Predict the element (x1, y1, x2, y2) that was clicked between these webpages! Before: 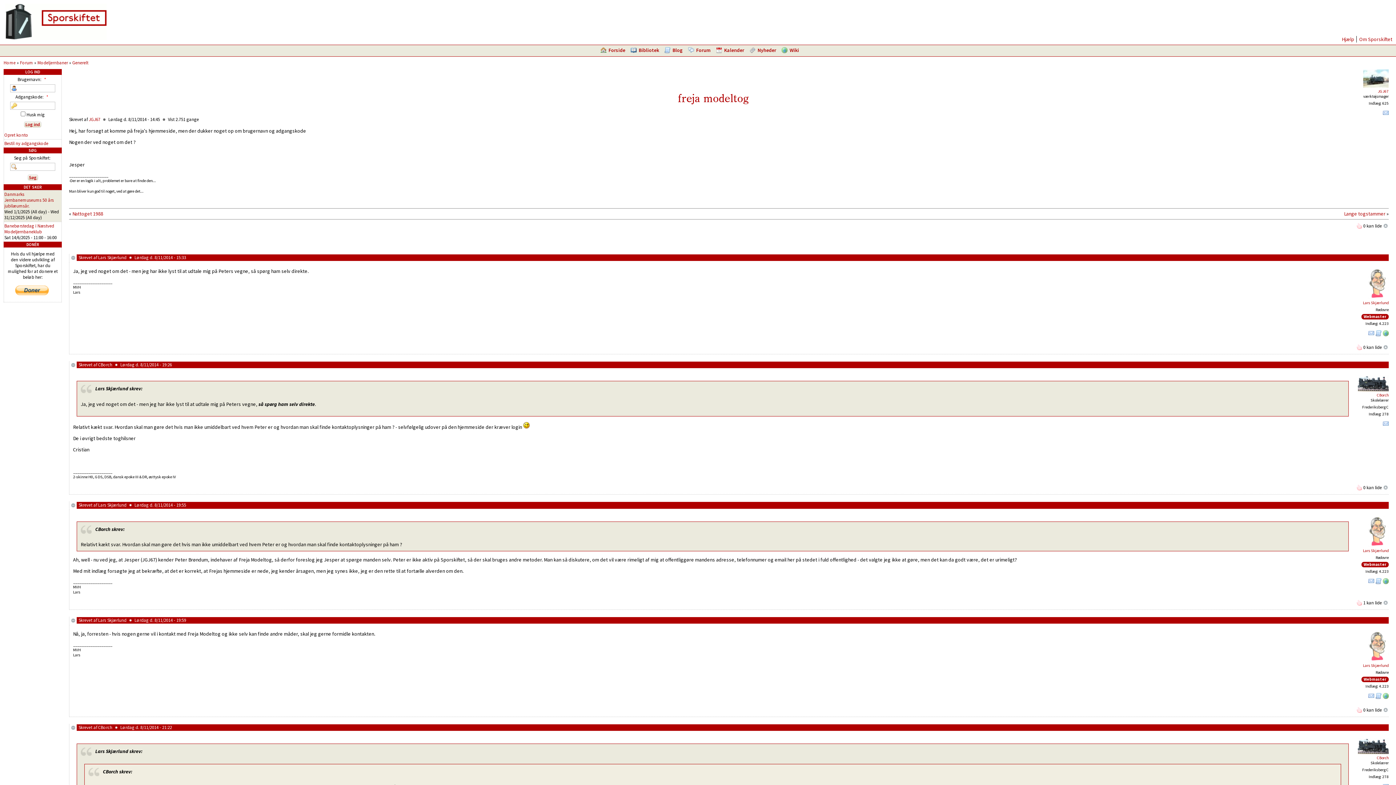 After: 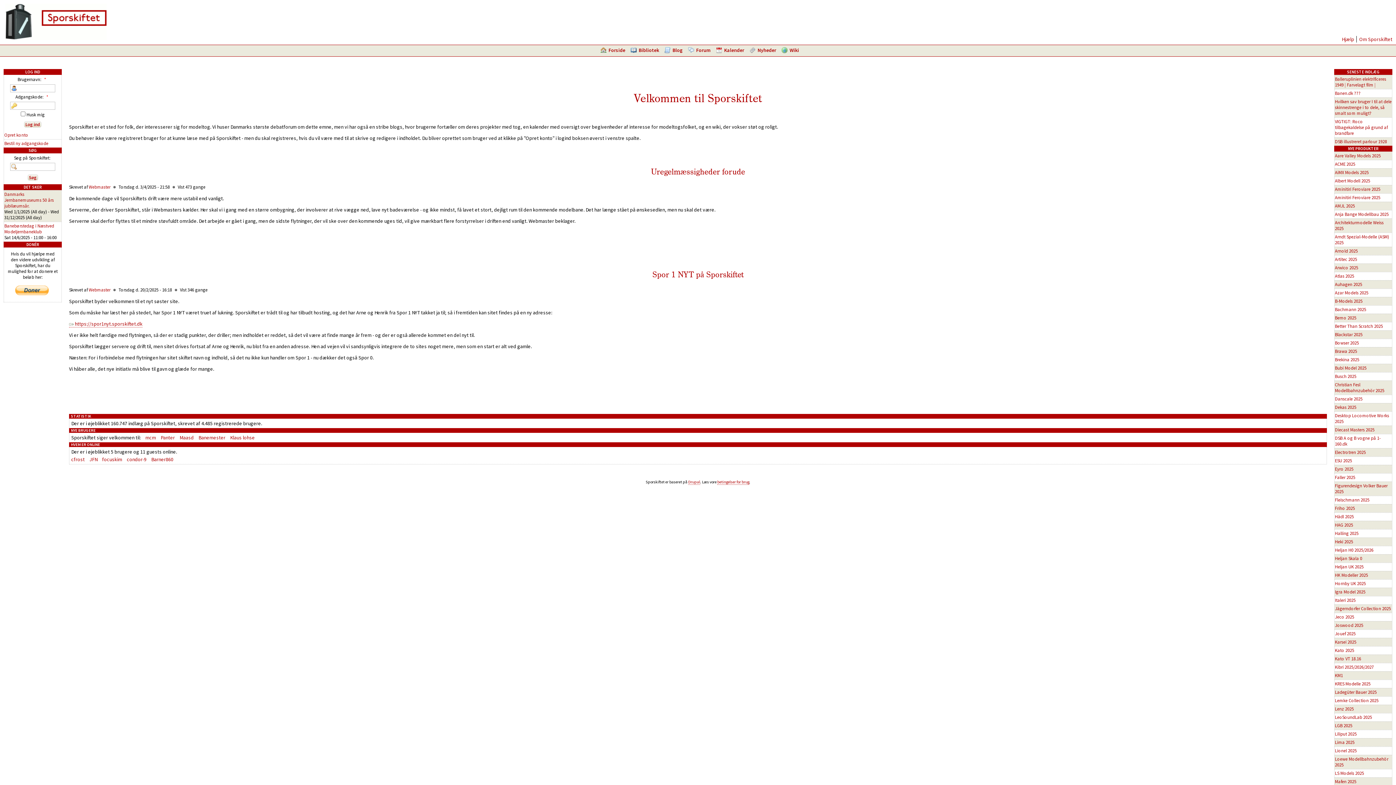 Action: label: Home bbox: (3, 60, 15, 65)